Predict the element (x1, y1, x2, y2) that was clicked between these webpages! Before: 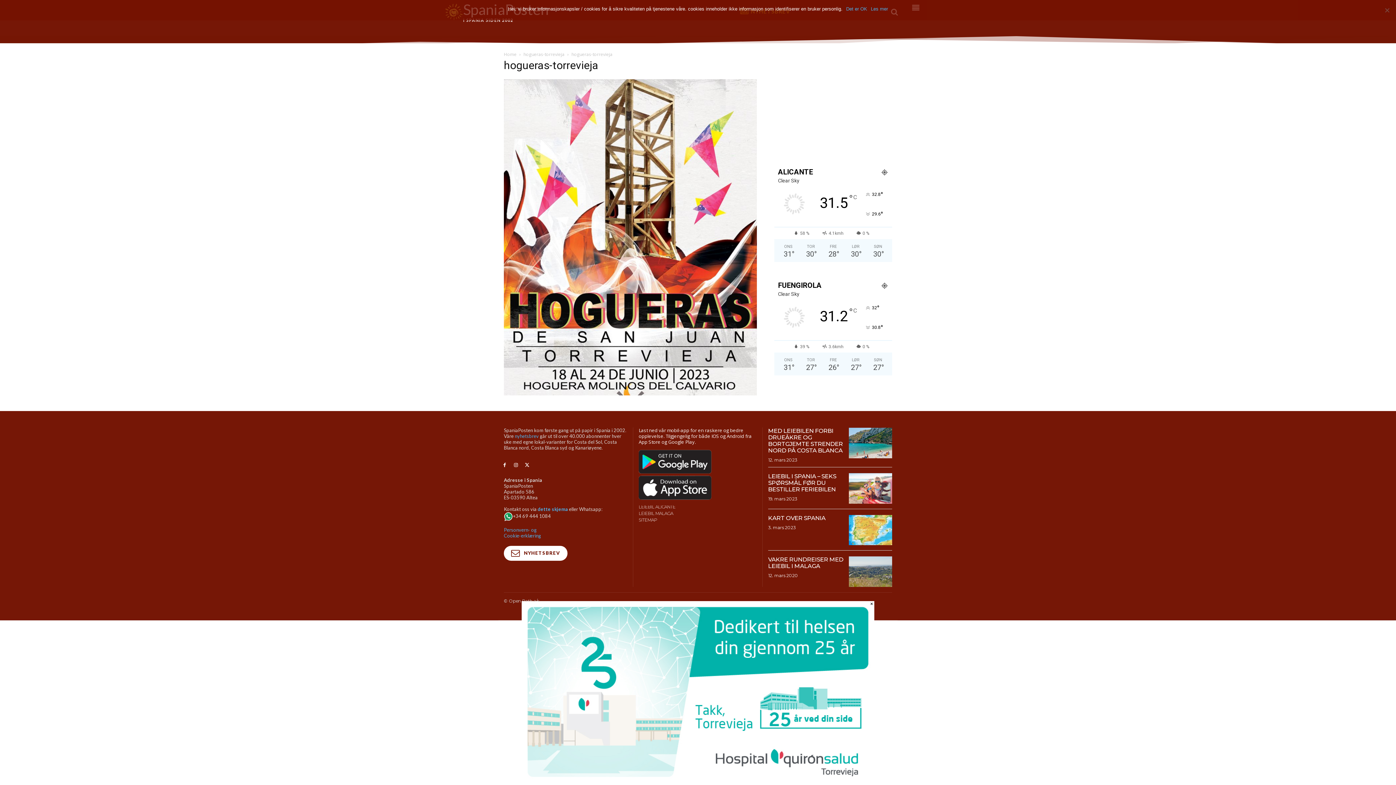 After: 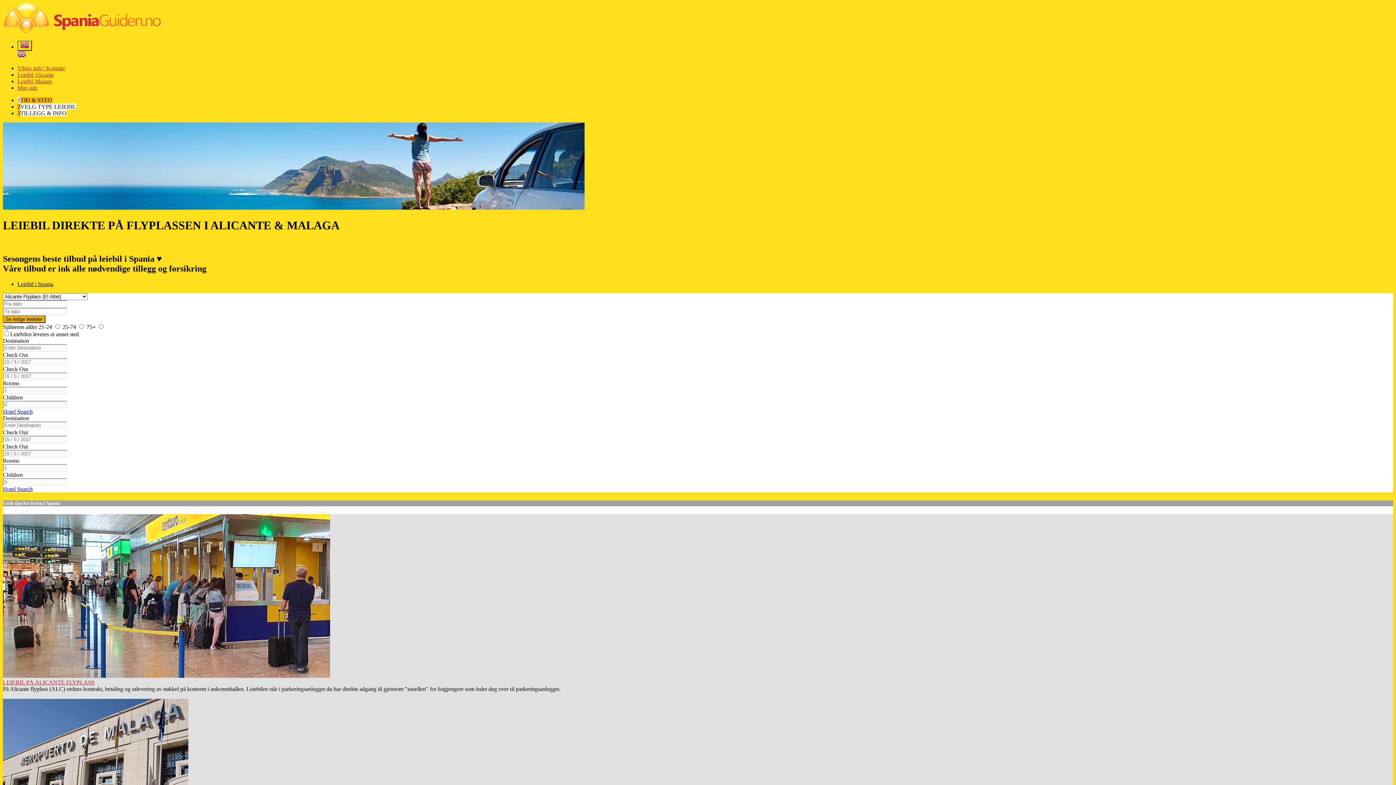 Action: bbox: (638, 505, 757, 508) label: LEIEBIL ALICANTE